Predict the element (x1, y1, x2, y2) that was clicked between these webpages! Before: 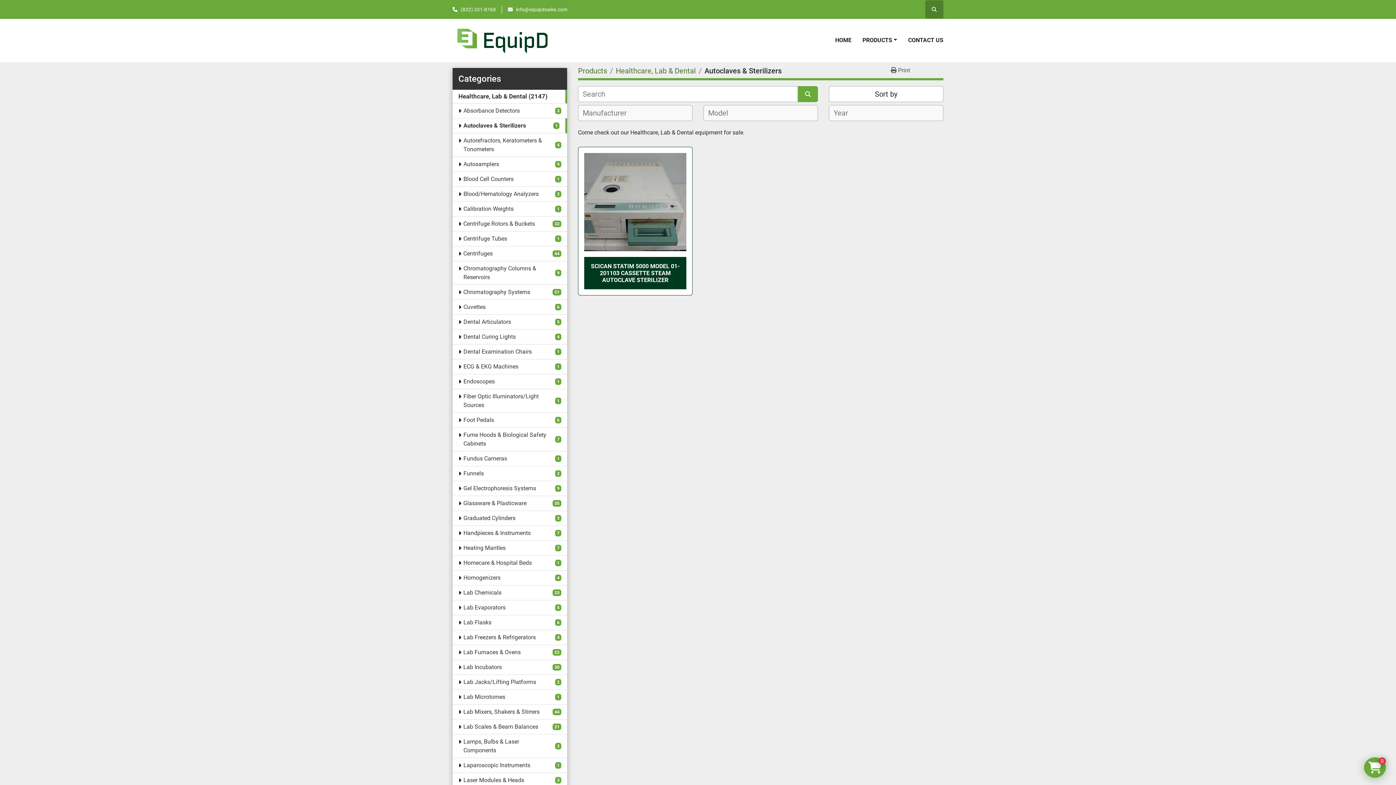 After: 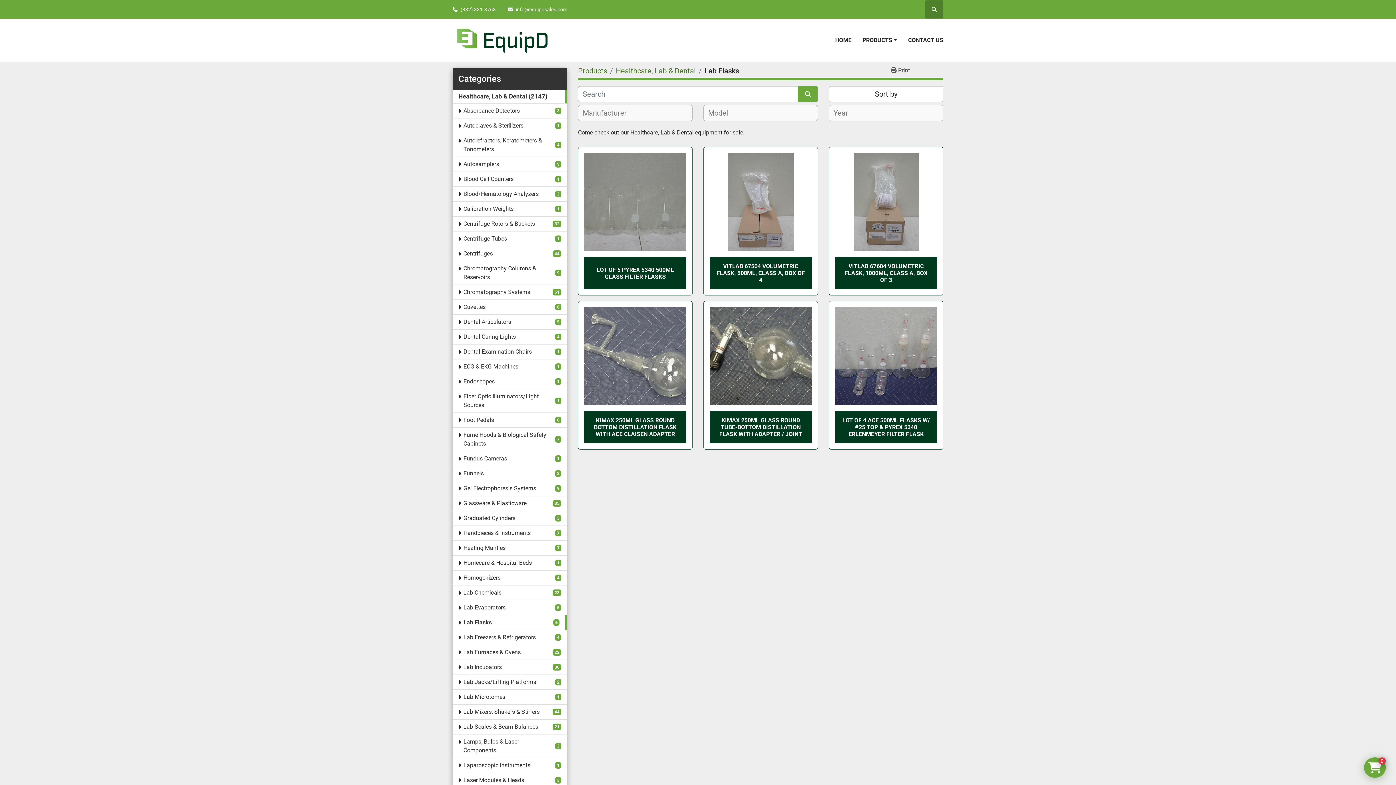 Action: bbox: (463, 618, 552, 627) label: Lab Flasks